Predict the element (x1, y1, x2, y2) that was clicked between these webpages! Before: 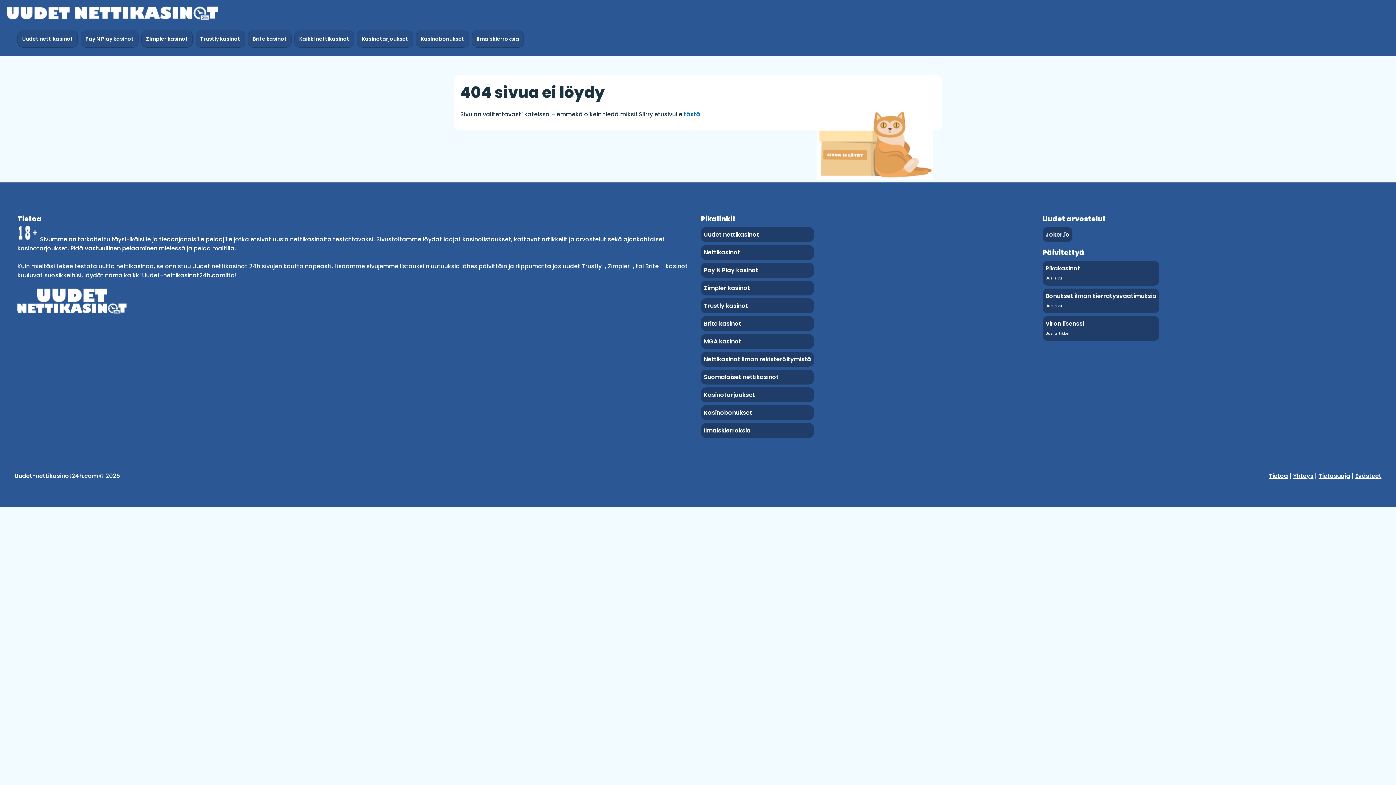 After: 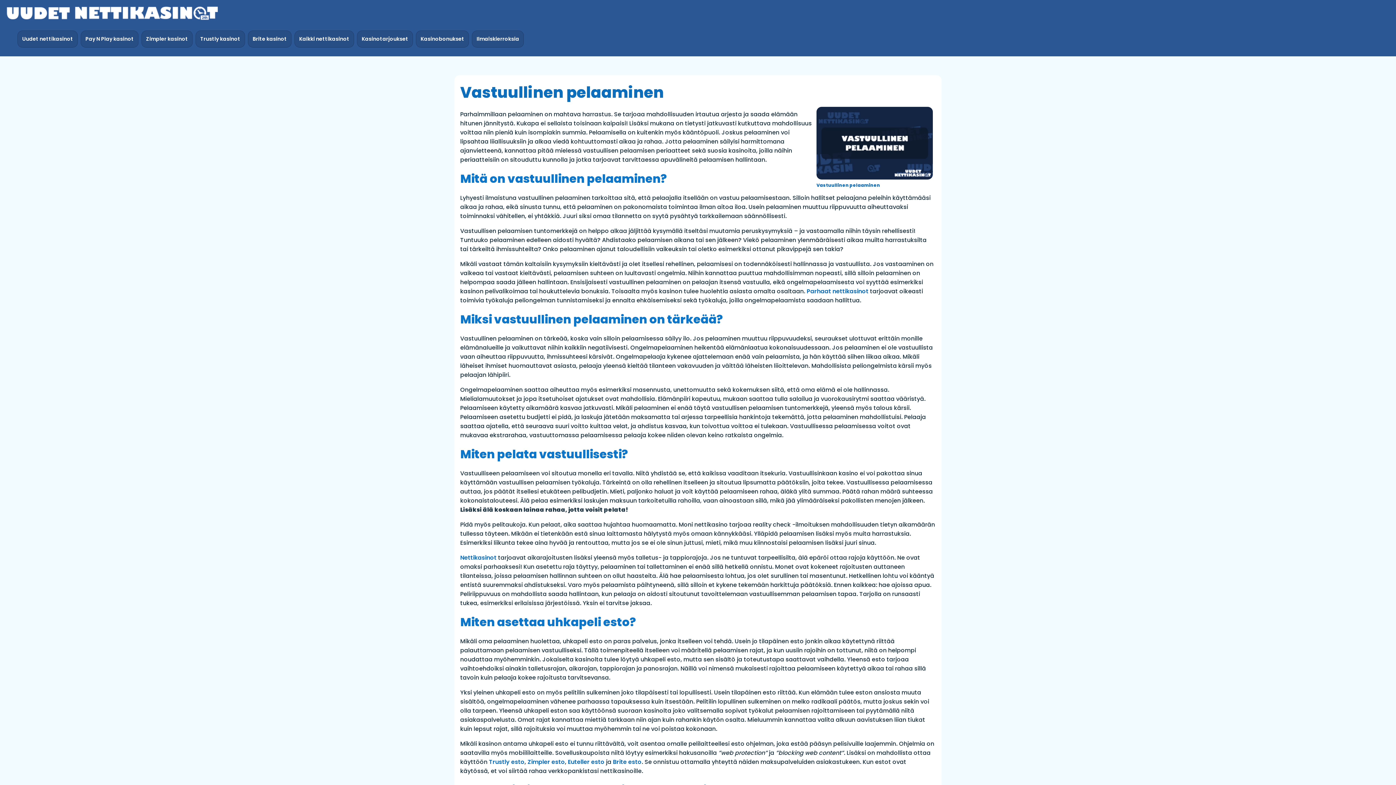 Action: label: vastuullinen pelaaminen bbox: (84, 244, 157, 252)